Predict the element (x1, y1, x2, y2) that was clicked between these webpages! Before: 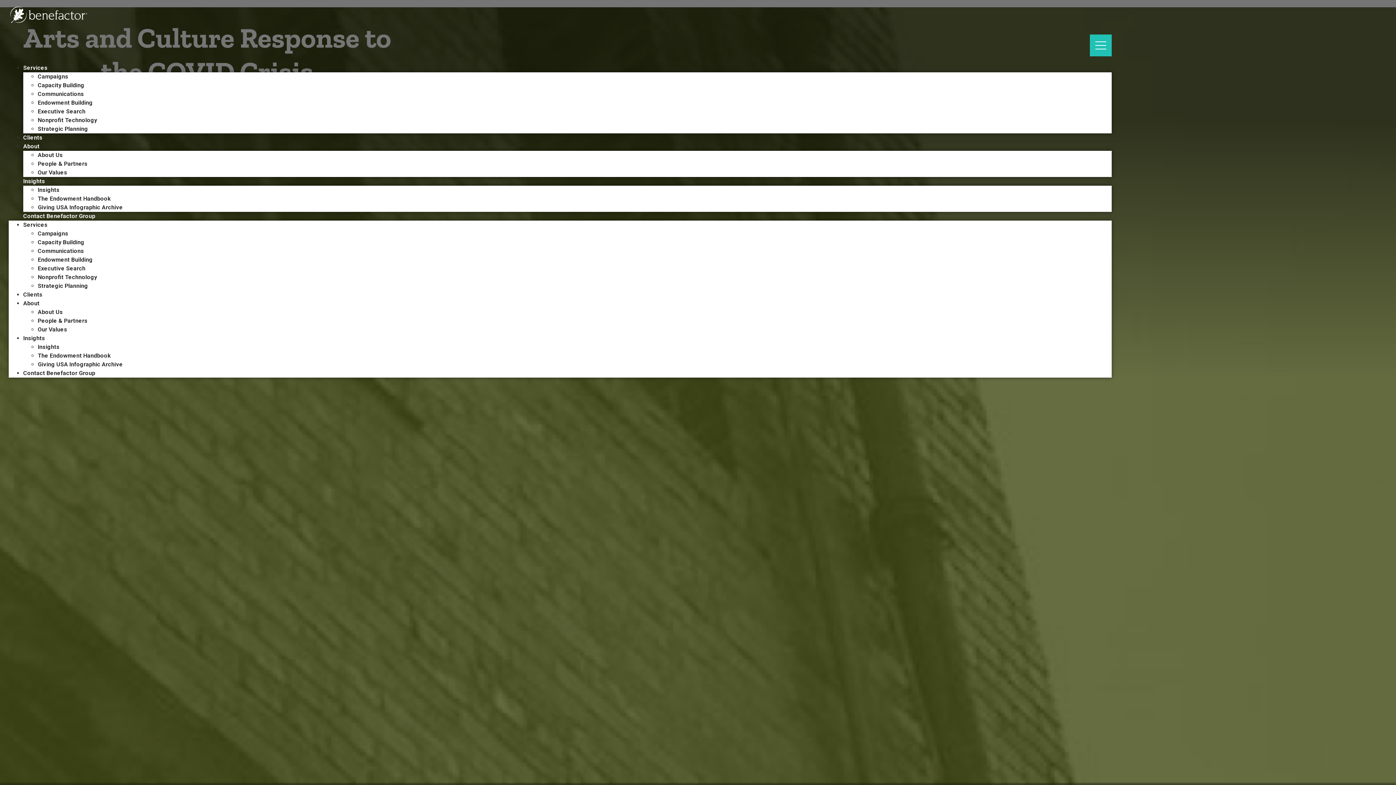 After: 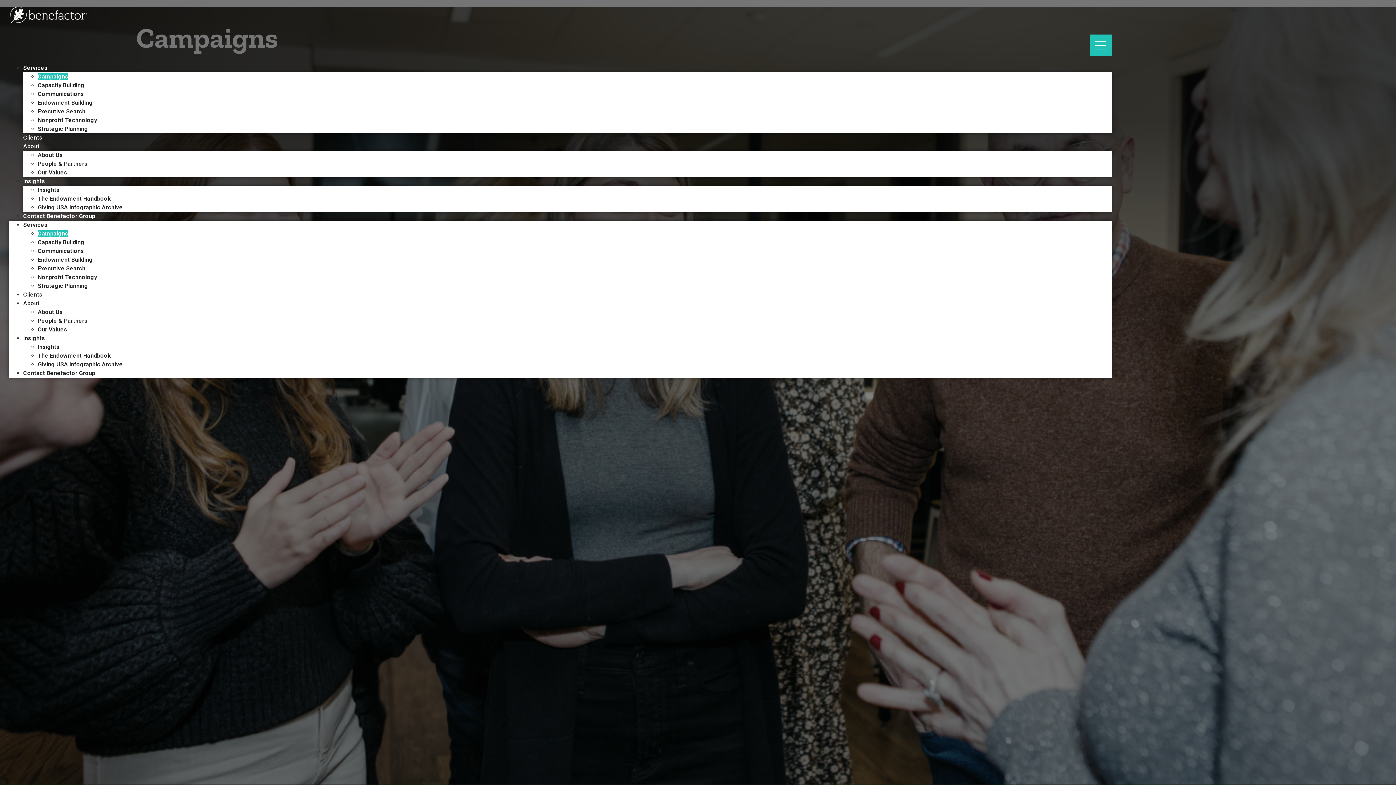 Action: bbox: (37, 73, 68, 80) label: Campaigns